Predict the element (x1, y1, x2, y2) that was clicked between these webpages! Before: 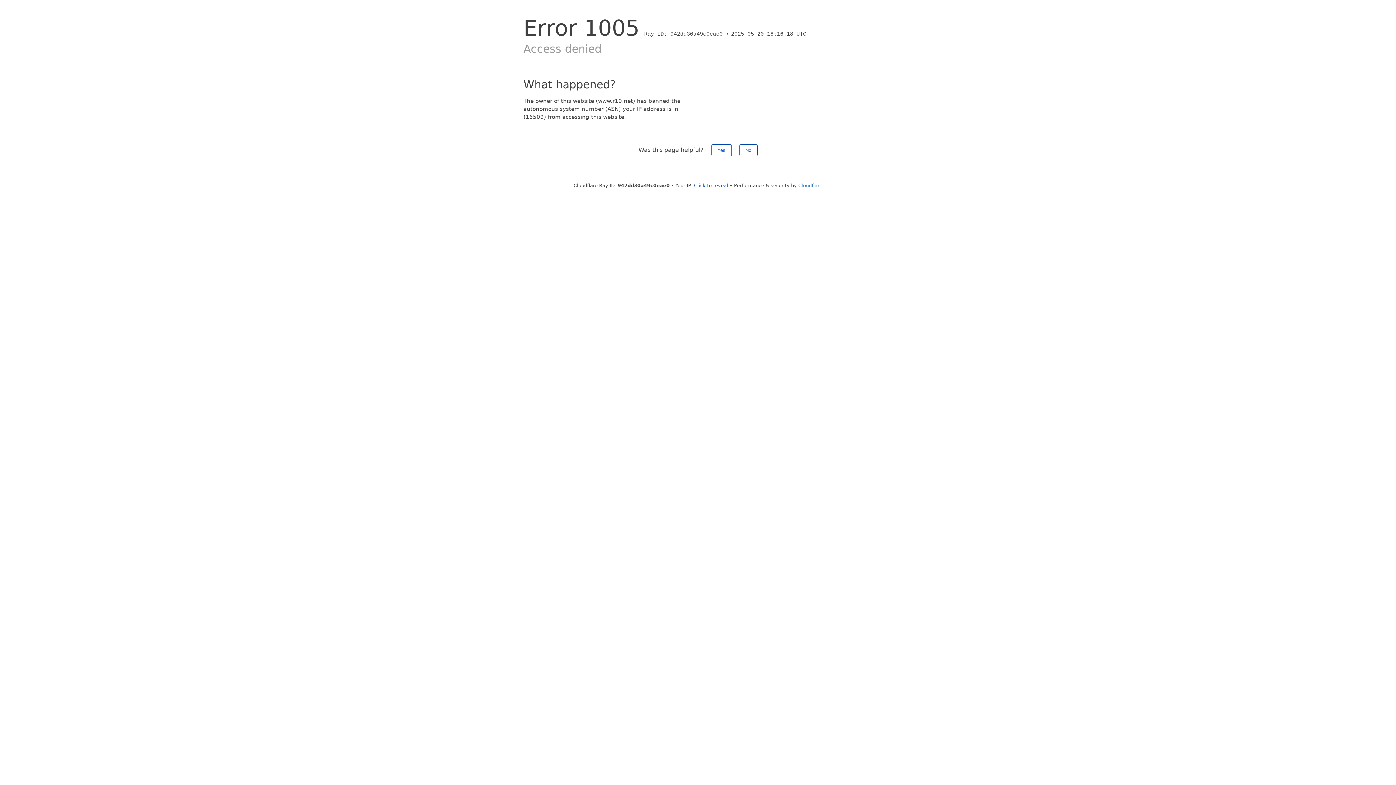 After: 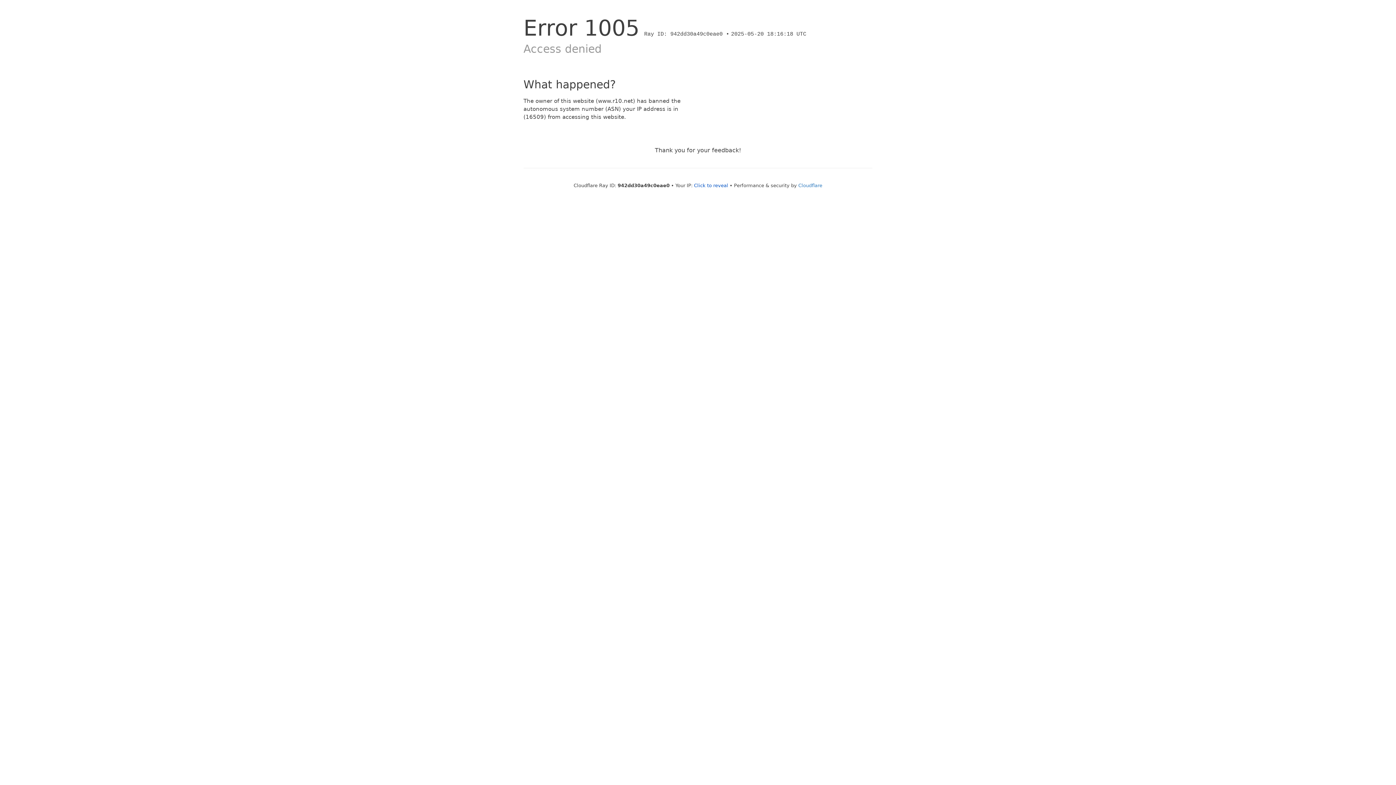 Action: bbox: (711, 144, 731, 156) label: Yes